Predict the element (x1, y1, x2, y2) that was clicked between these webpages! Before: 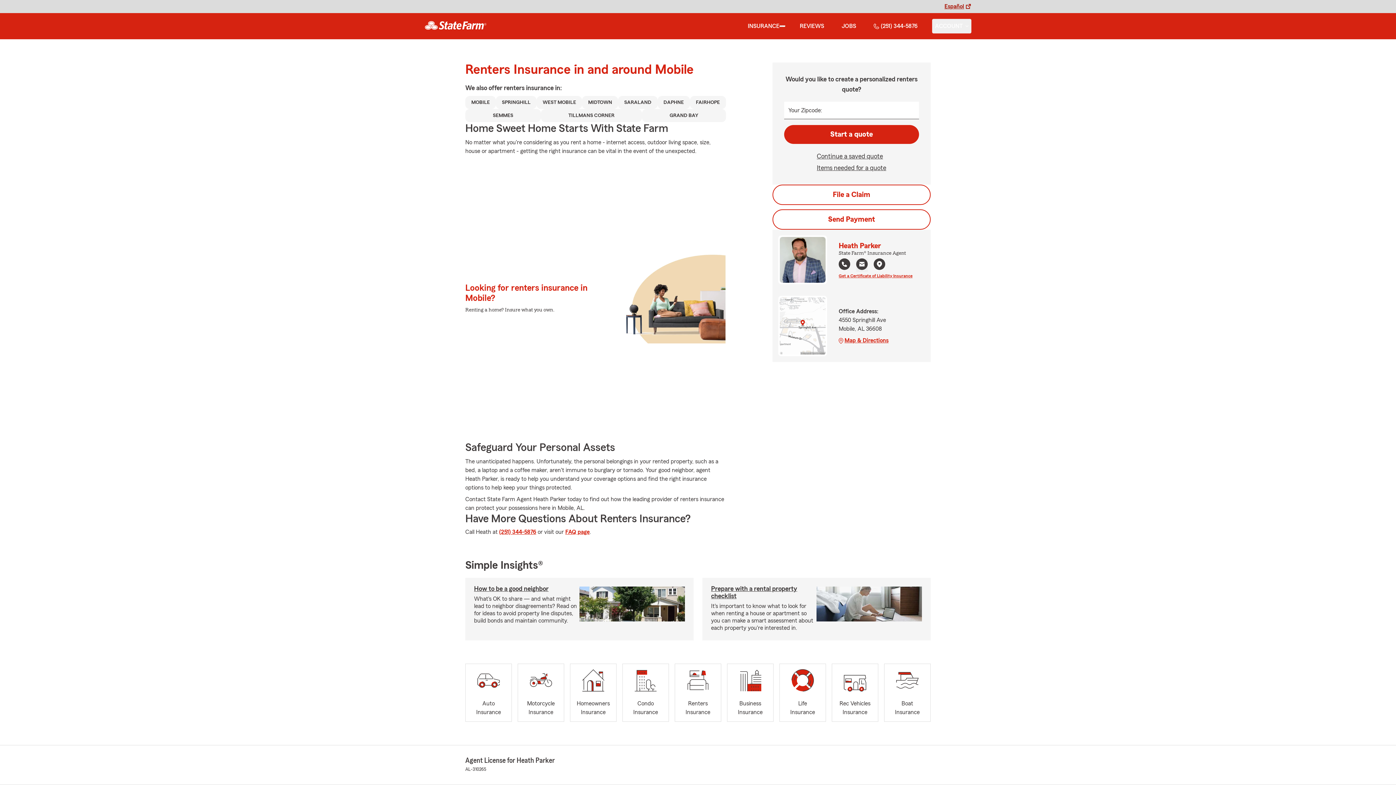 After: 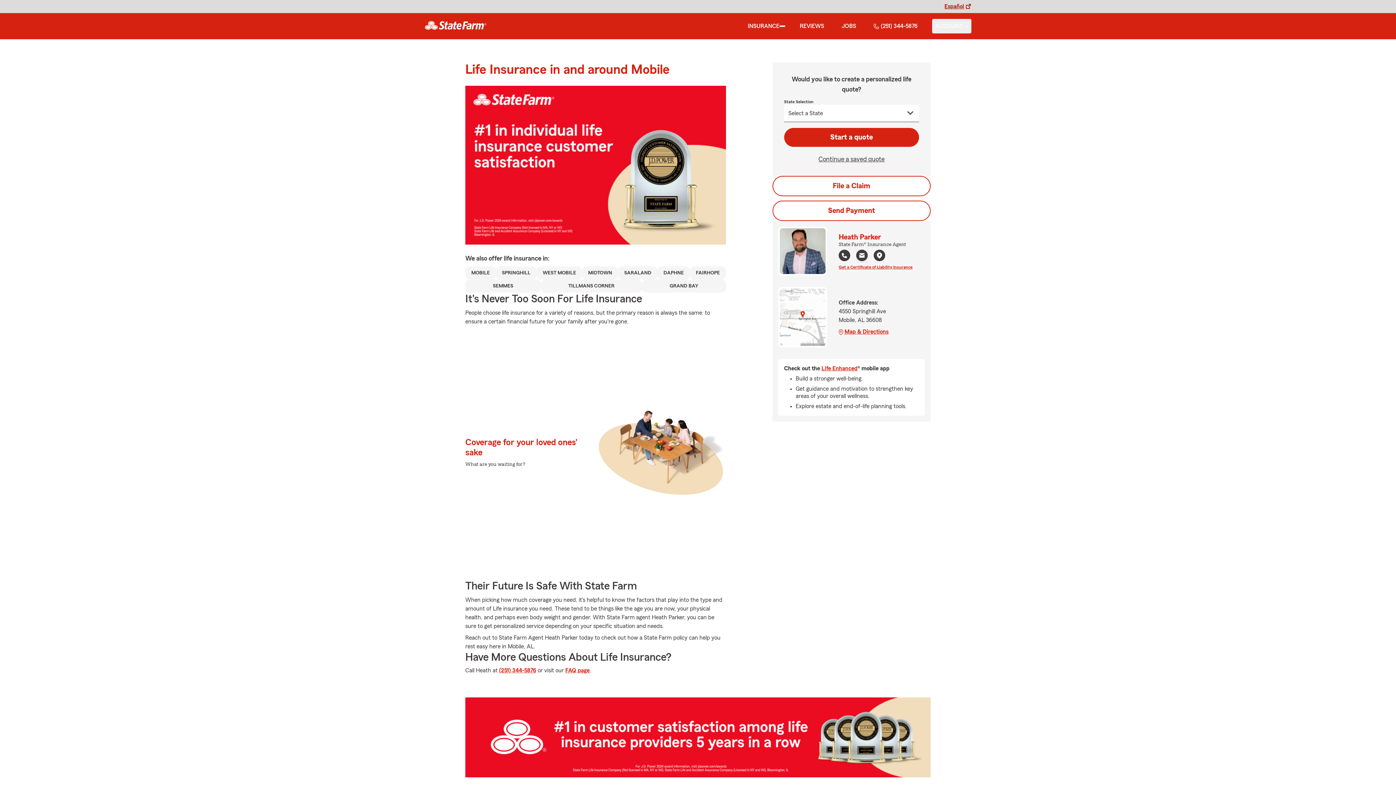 Action: bbox: (779, 664, 826, 722) label: Life
Insurance